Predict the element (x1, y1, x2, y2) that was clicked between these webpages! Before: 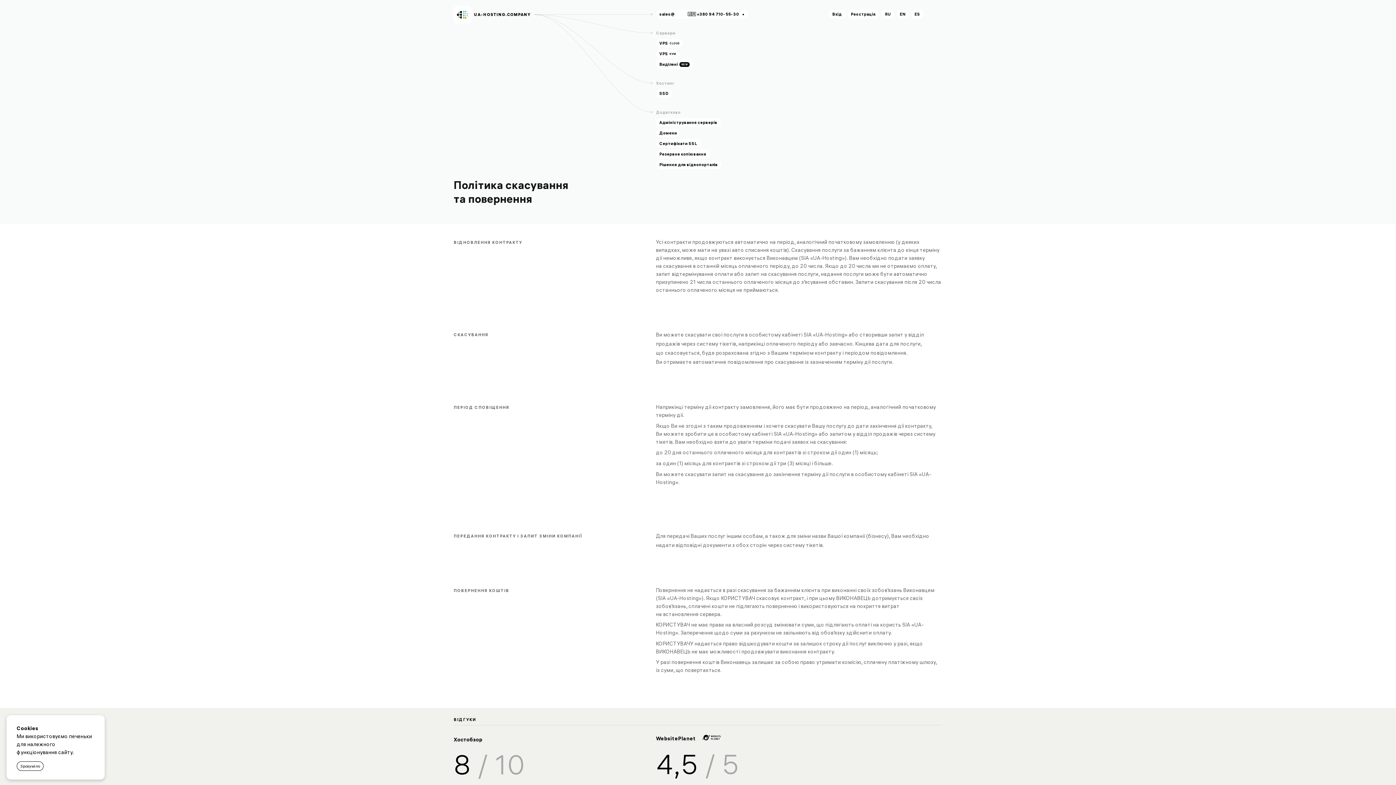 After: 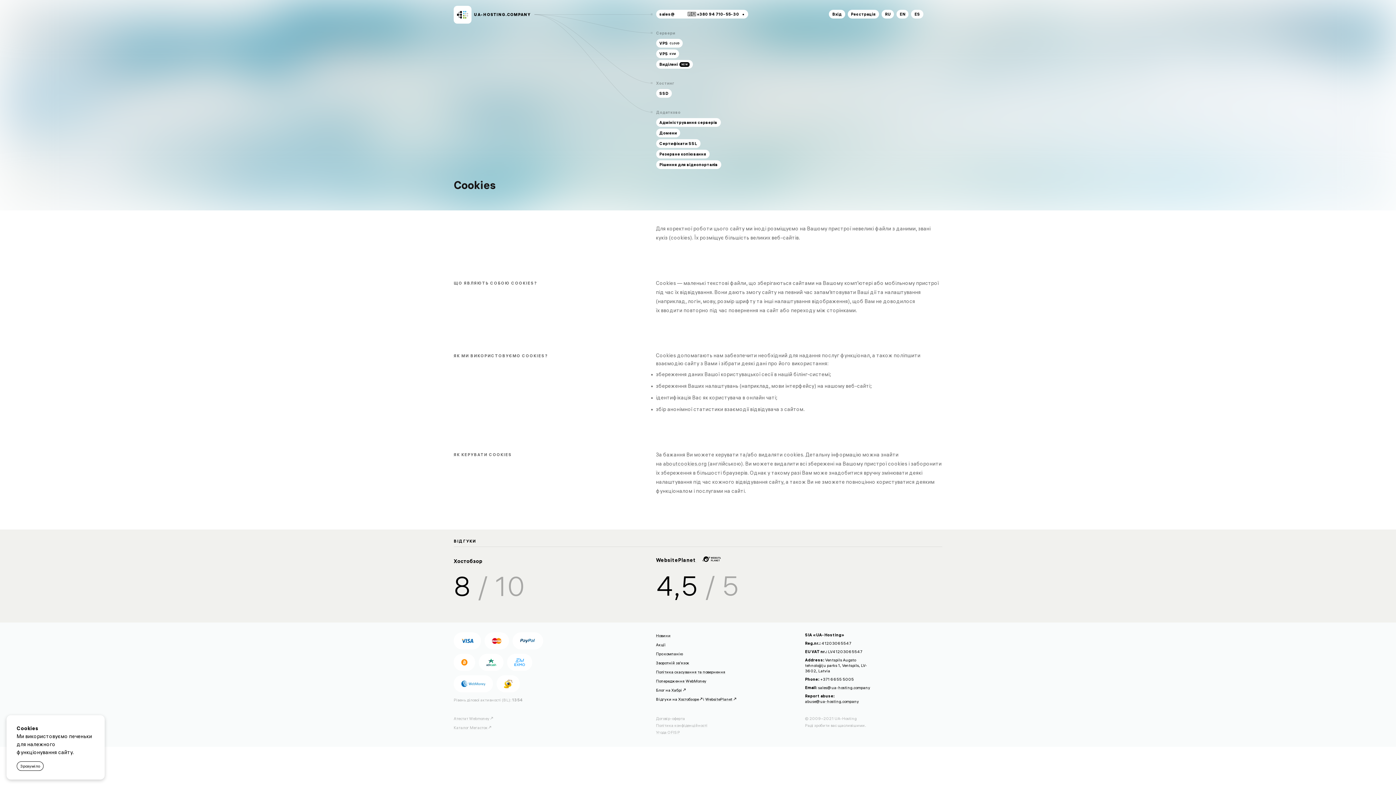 Action: label: печеньки bbox: (69, 733, 92, 740)